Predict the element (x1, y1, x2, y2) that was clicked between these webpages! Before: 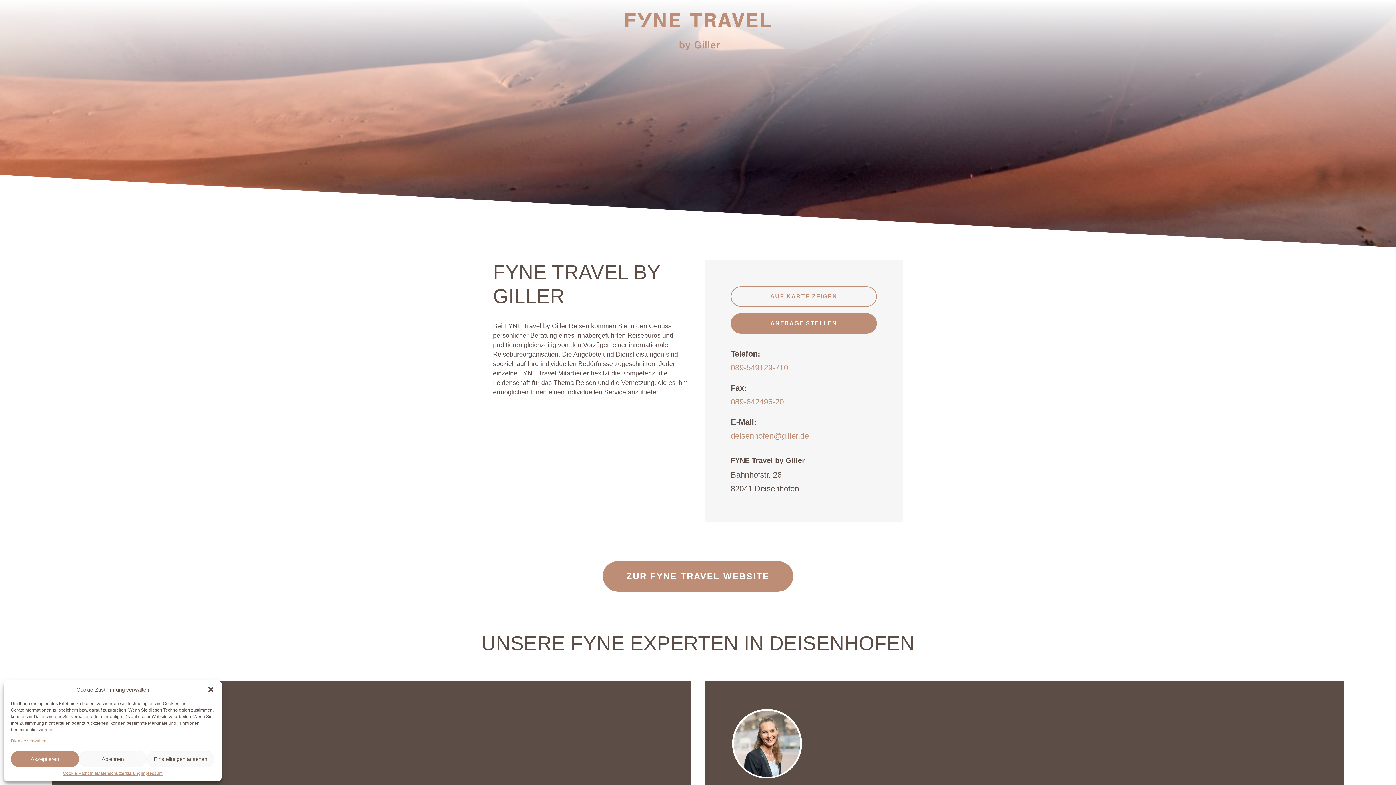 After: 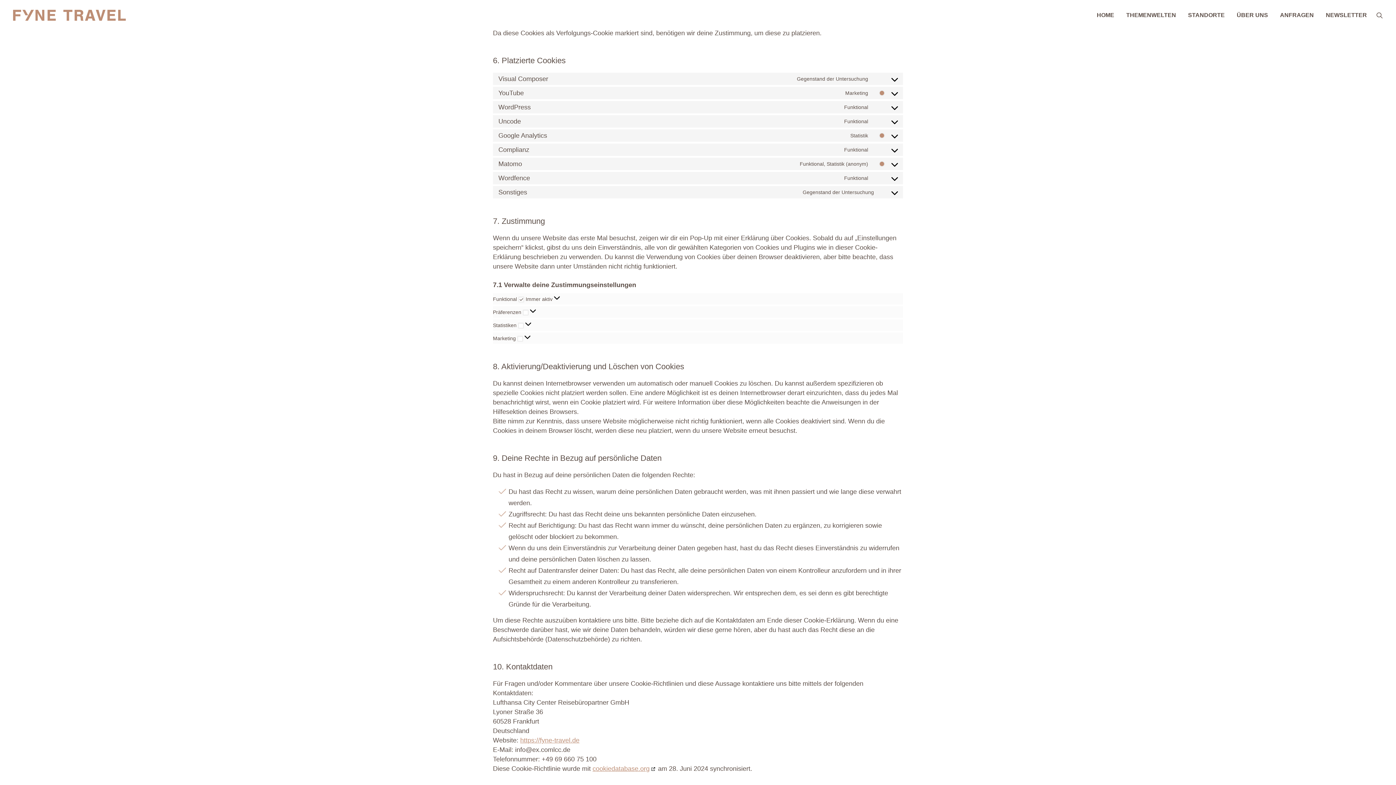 Action: bbox: (10, 738, 46, 744) label: Dienste verwalten